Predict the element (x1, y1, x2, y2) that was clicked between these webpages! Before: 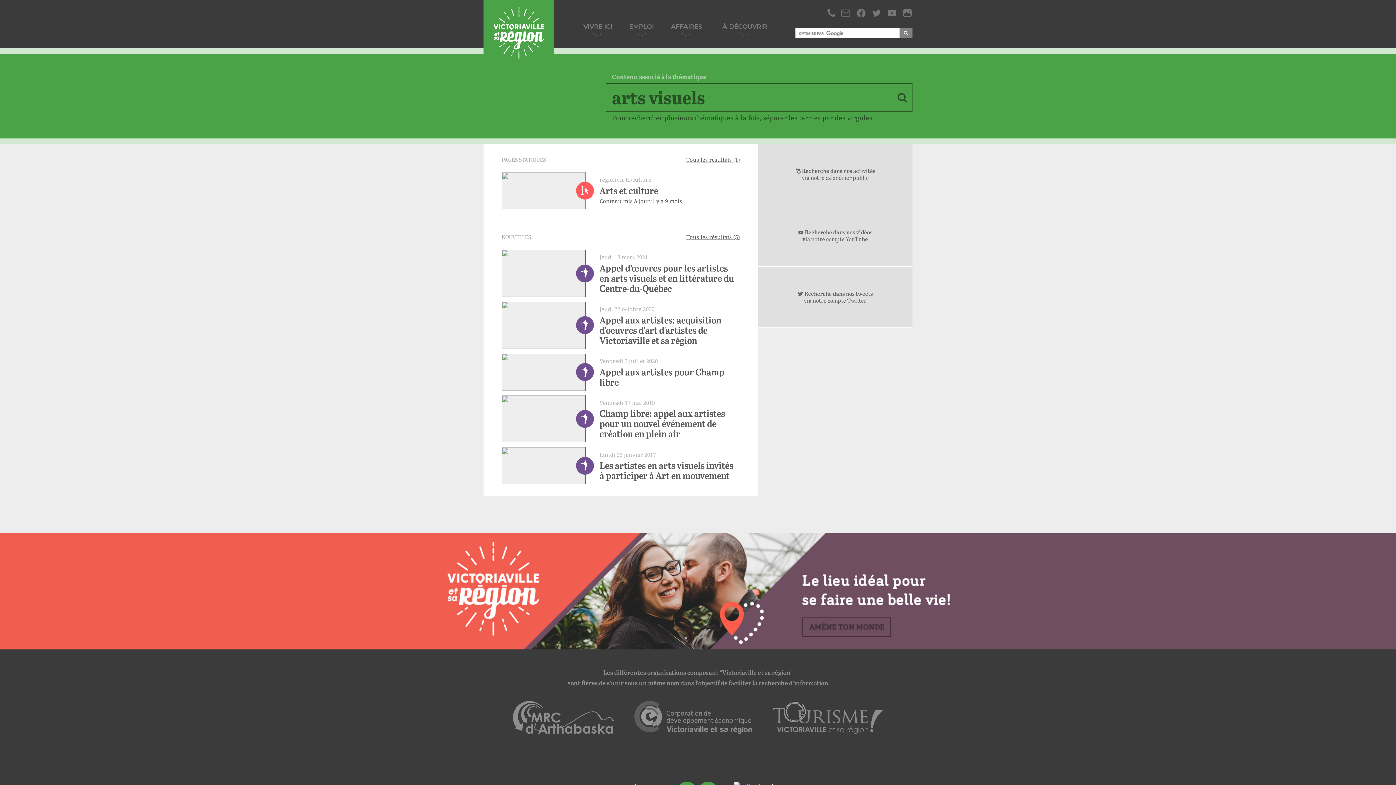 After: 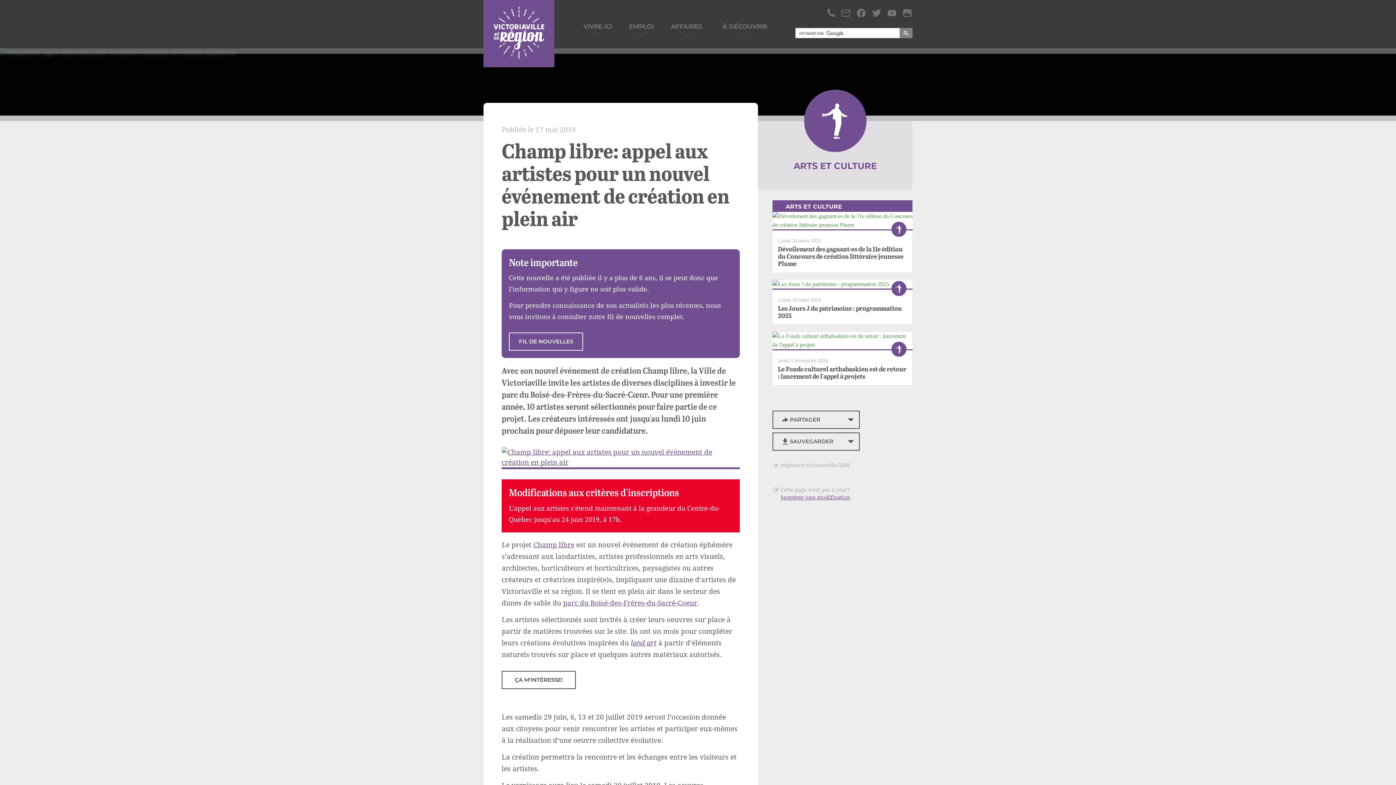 Action: bbox: (501, 395, 585, 442)